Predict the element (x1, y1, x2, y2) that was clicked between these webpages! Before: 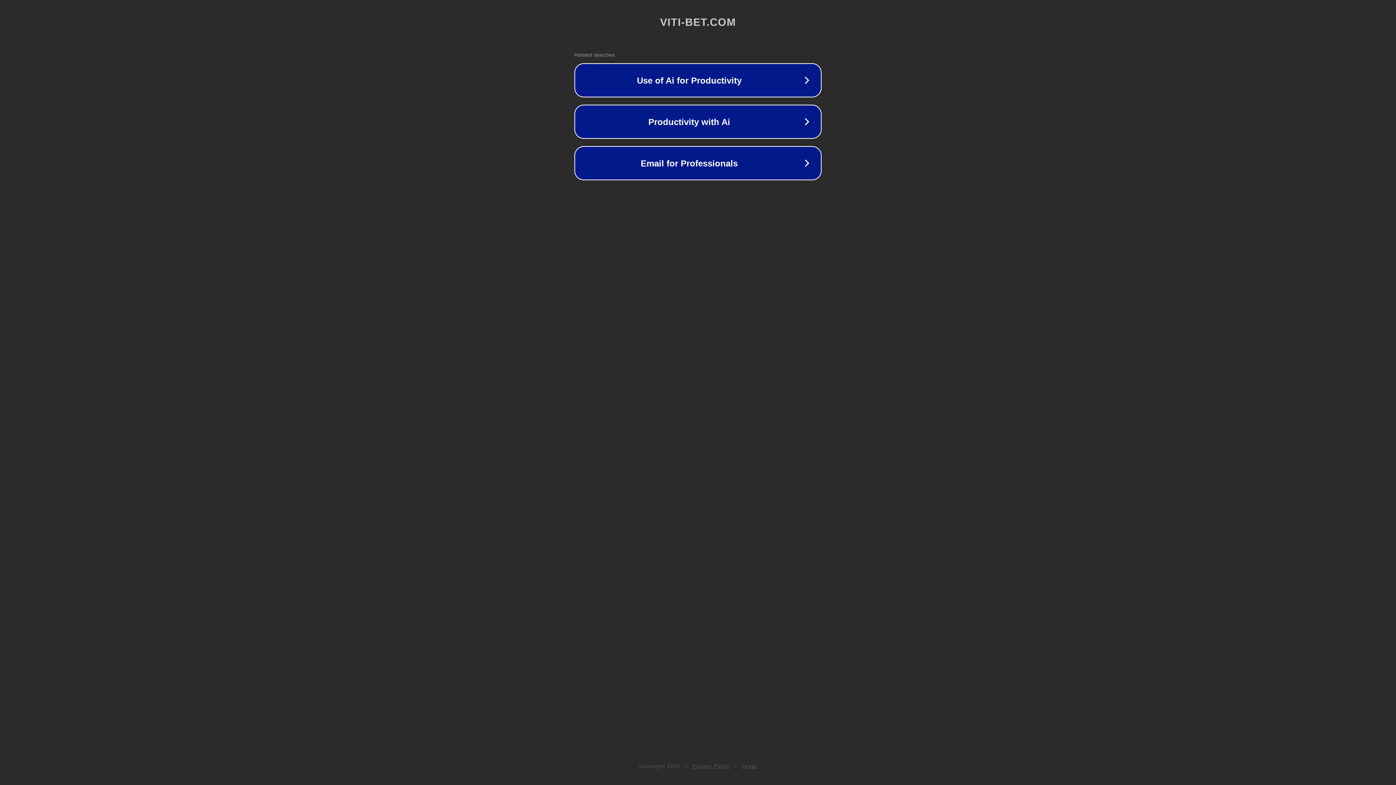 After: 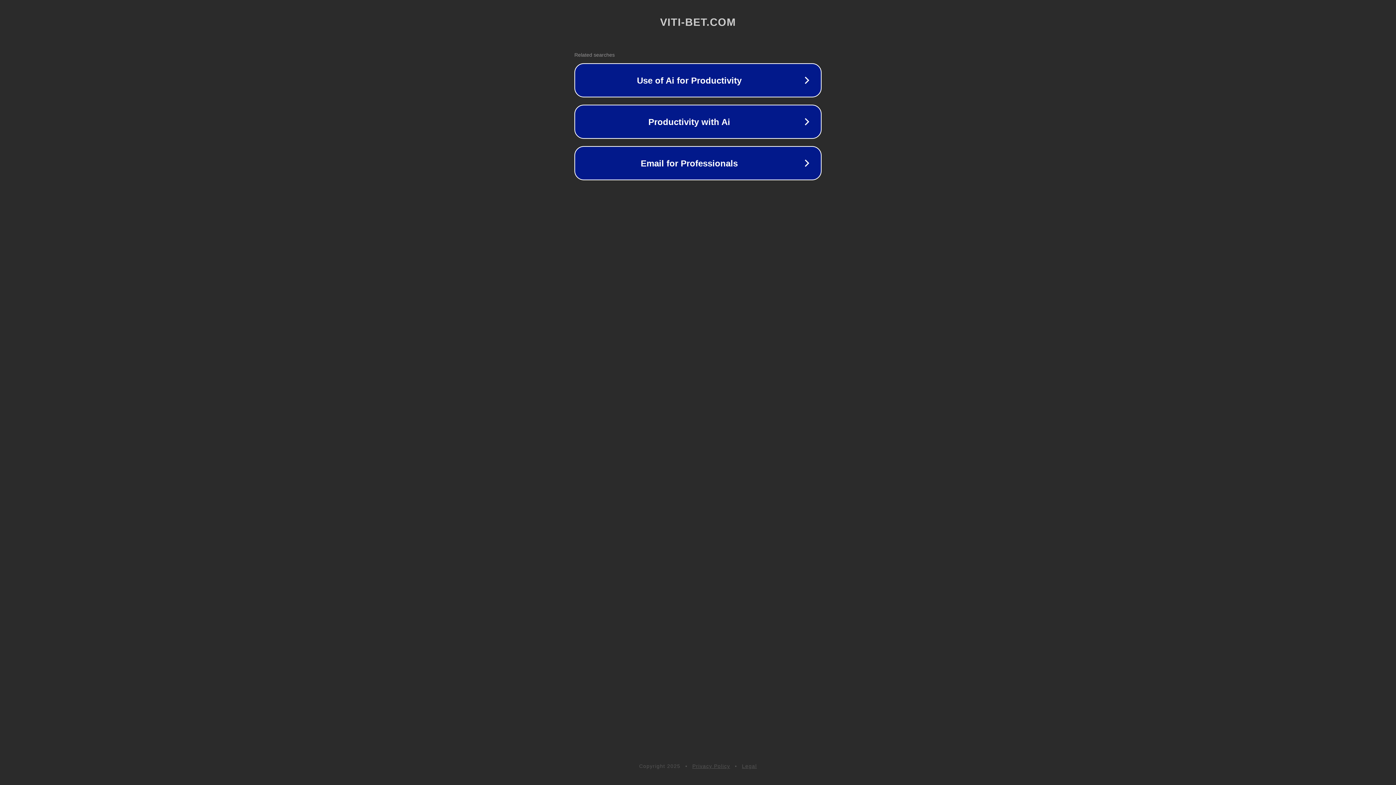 Action: bbox: (692, 763, 730, 769) label: Privacy Policy